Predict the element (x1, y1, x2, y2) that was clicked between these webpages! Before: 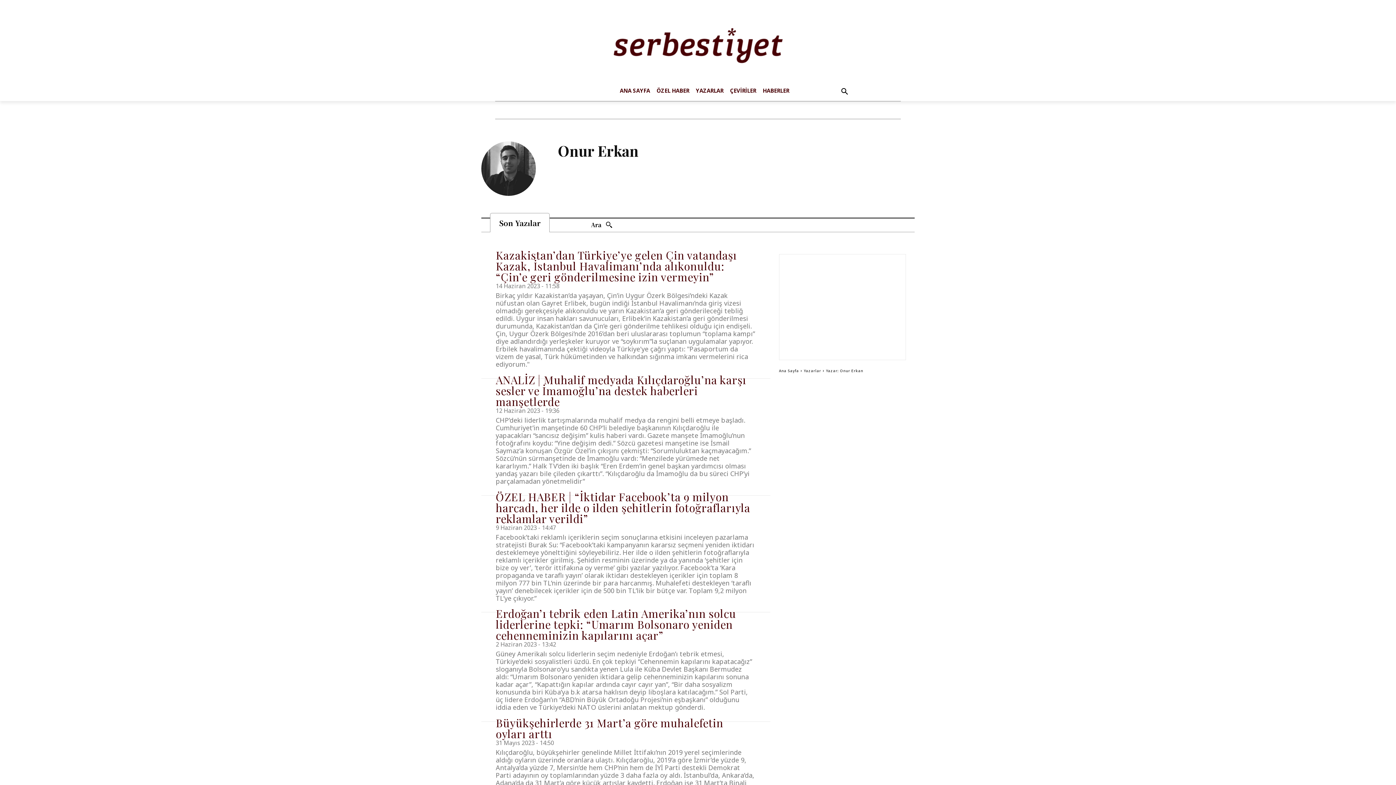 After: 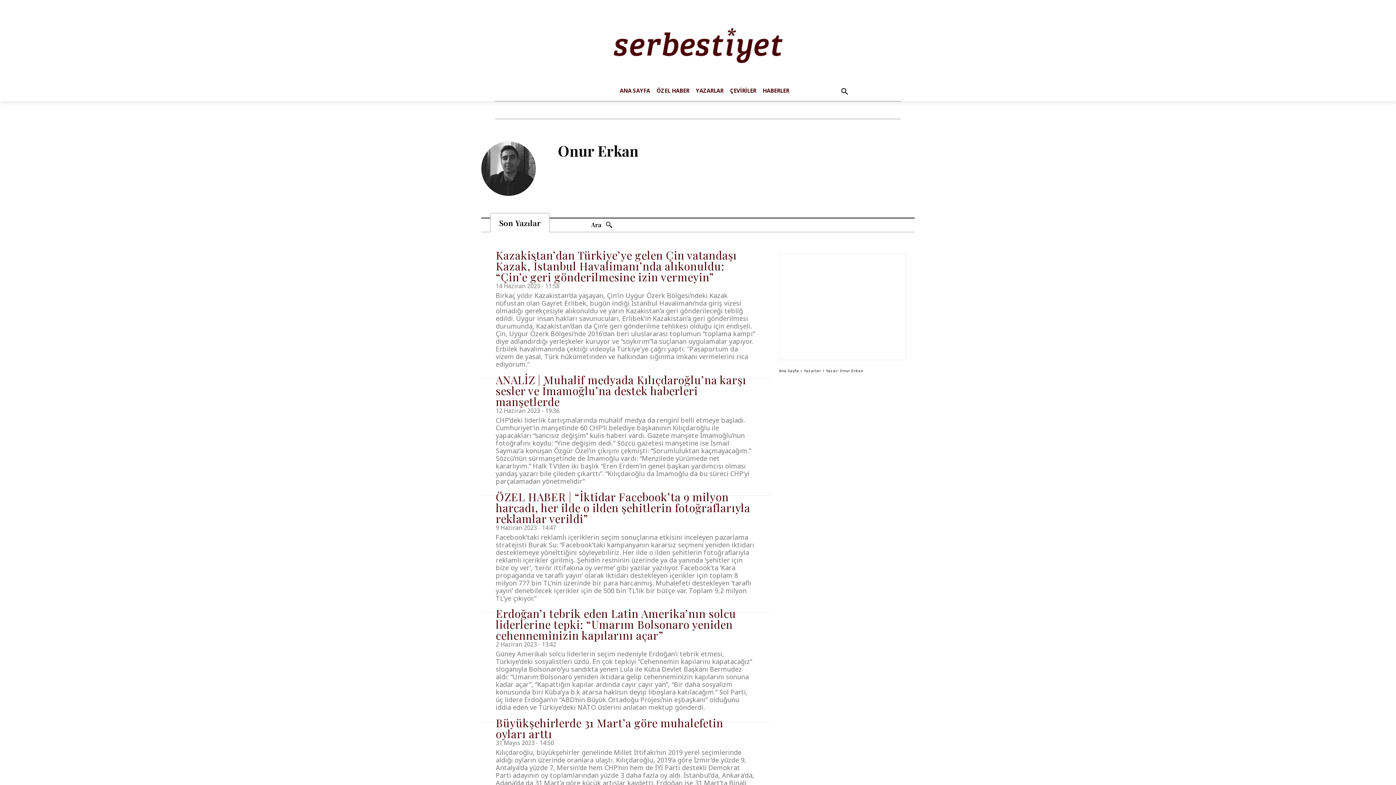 Action: bbox: (490, 213, 549, 232) label: Son Yazılar